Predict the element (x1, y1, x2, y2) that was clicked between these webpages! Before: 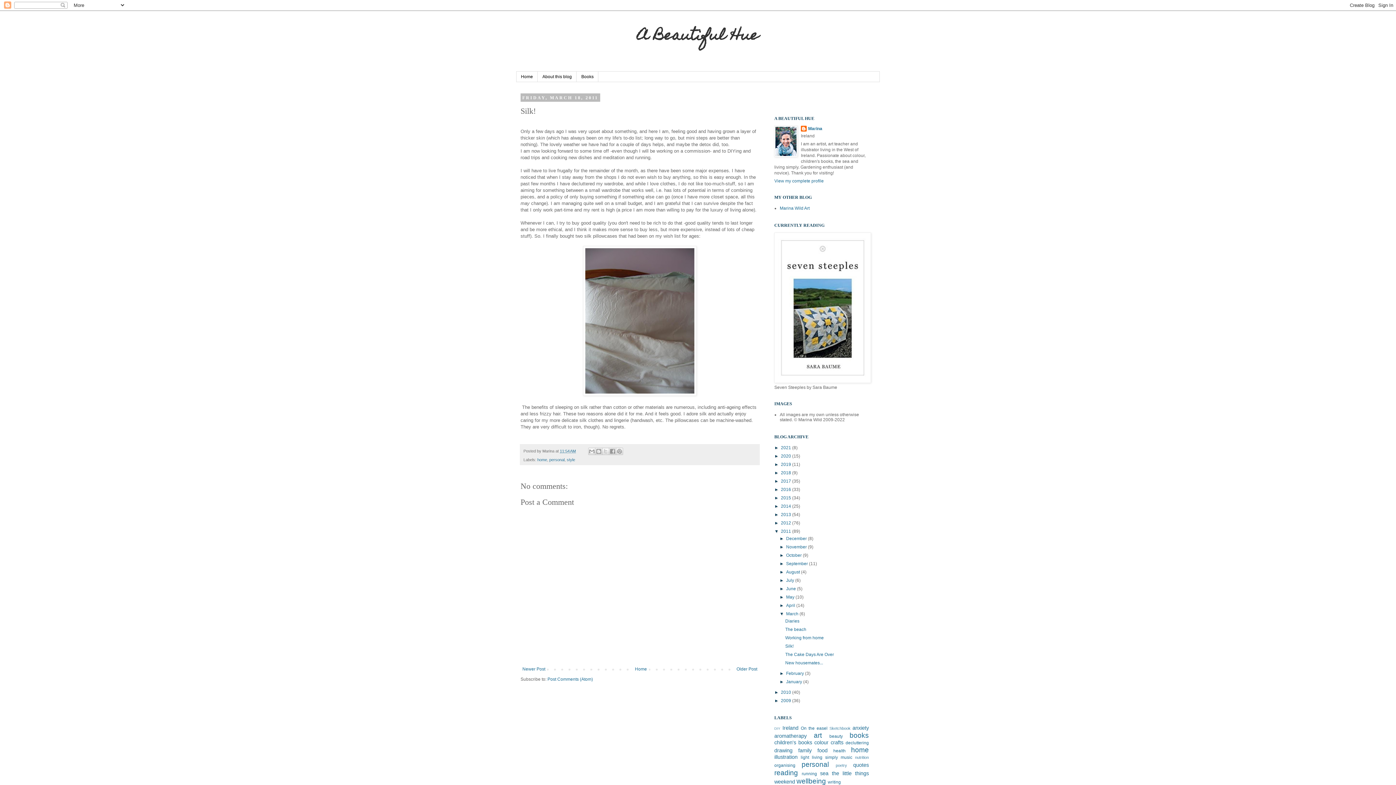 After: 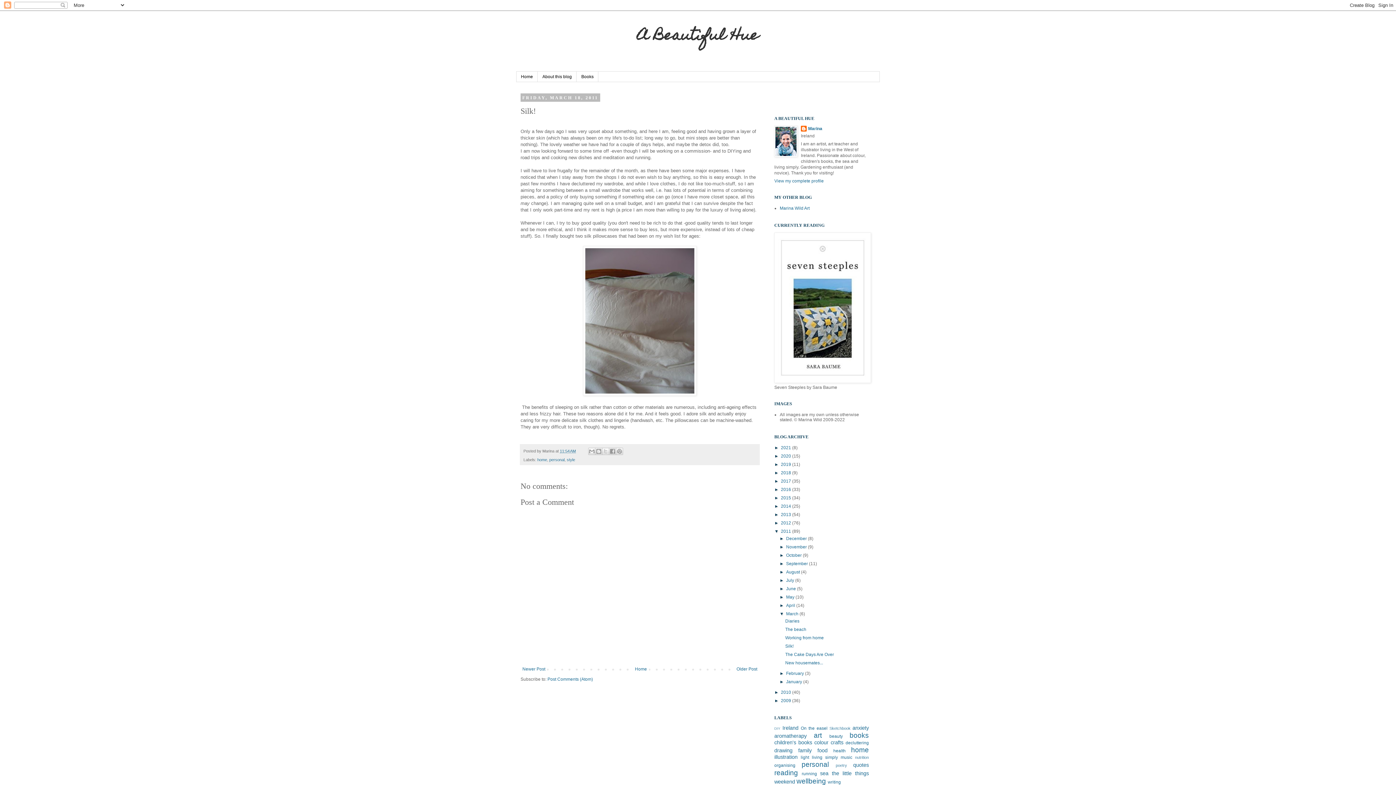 Action: label: 11:54 AM bbox: (560, 449, 576, 453)